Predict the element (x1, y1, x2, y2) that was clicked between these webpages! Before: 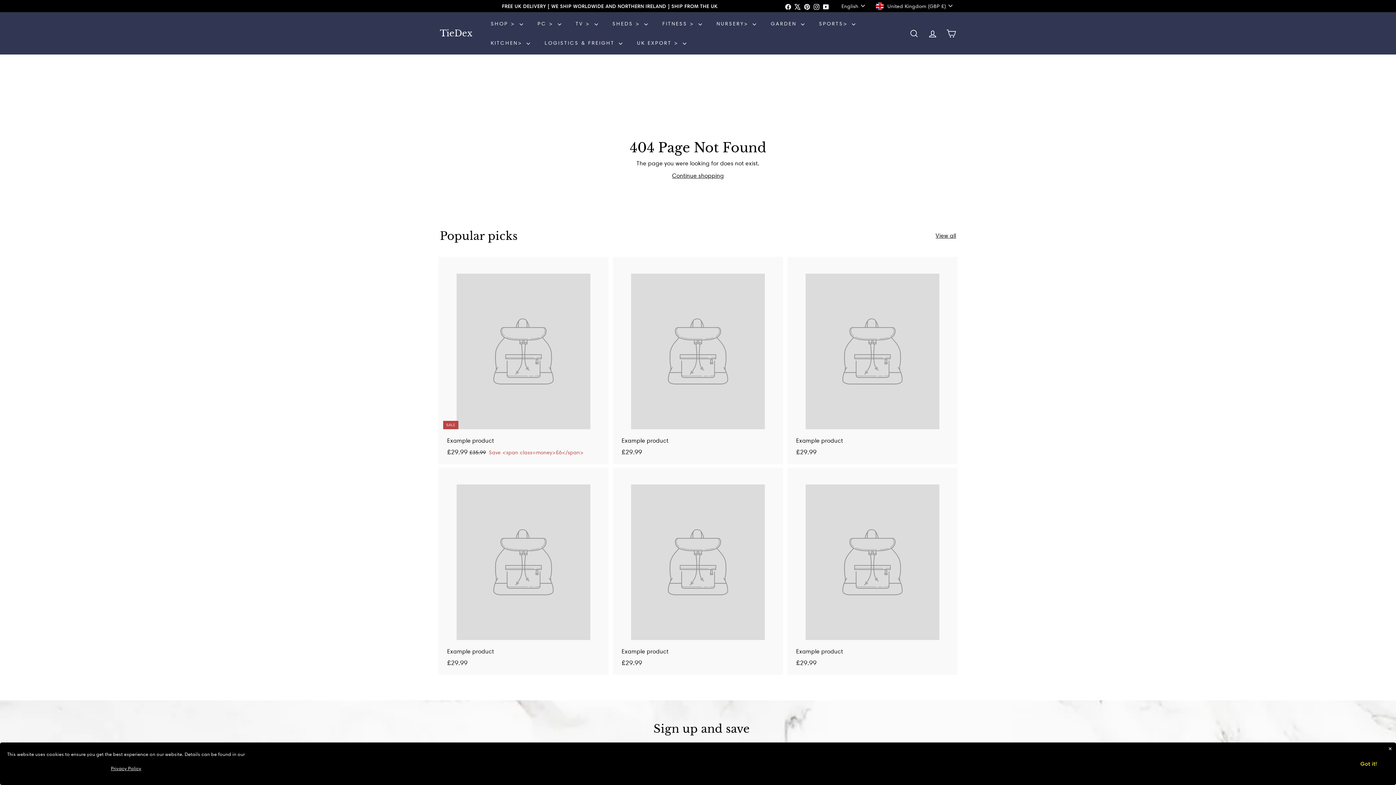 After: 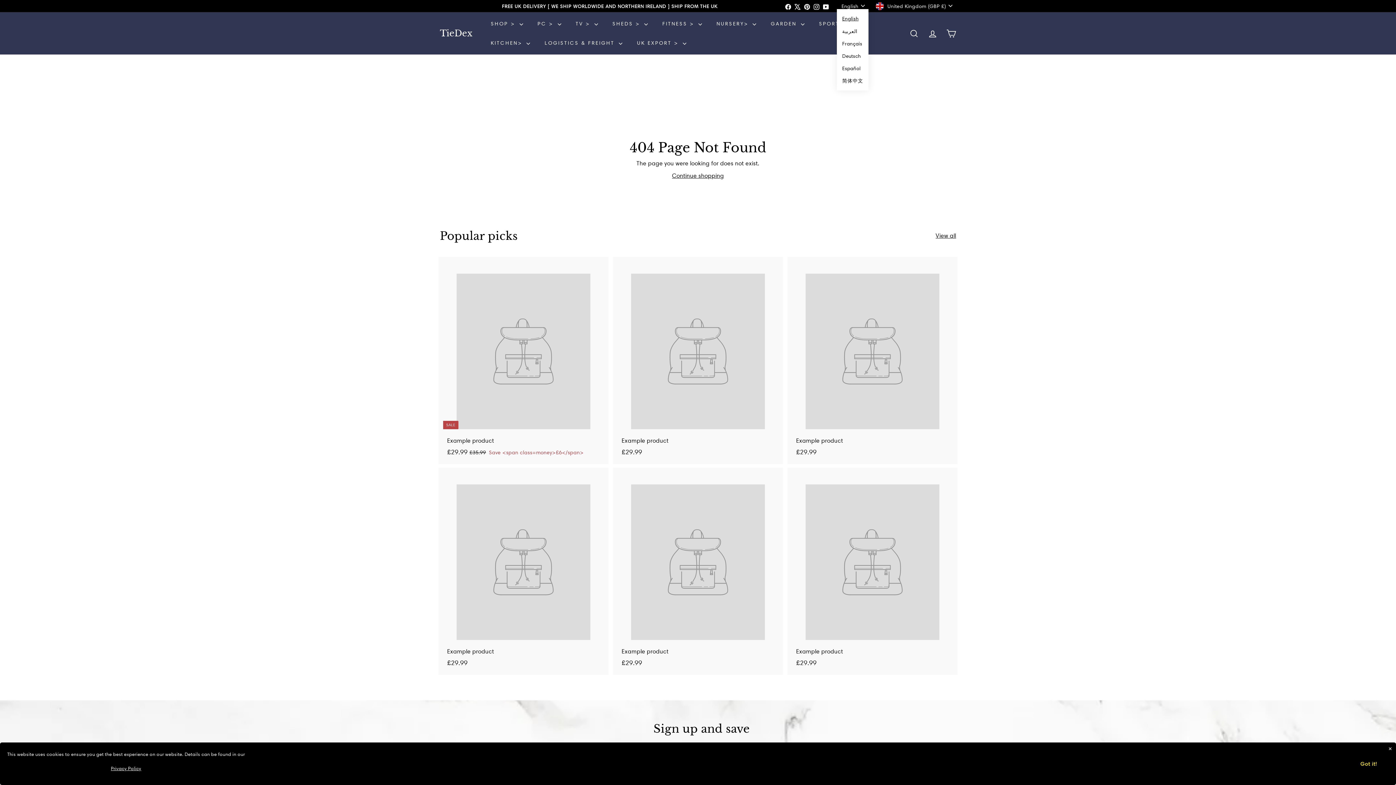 Action: bbox: (841, 0, 868, 11) label: English